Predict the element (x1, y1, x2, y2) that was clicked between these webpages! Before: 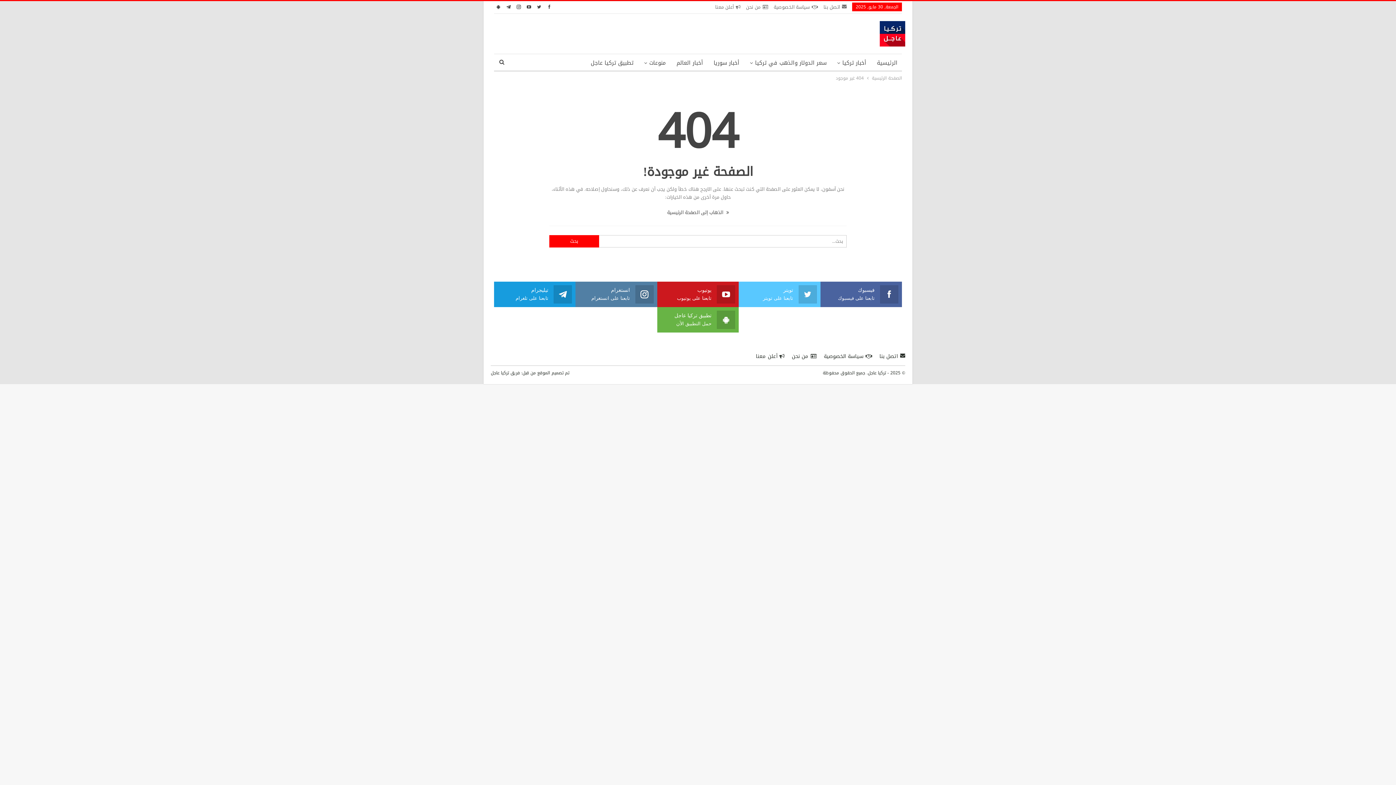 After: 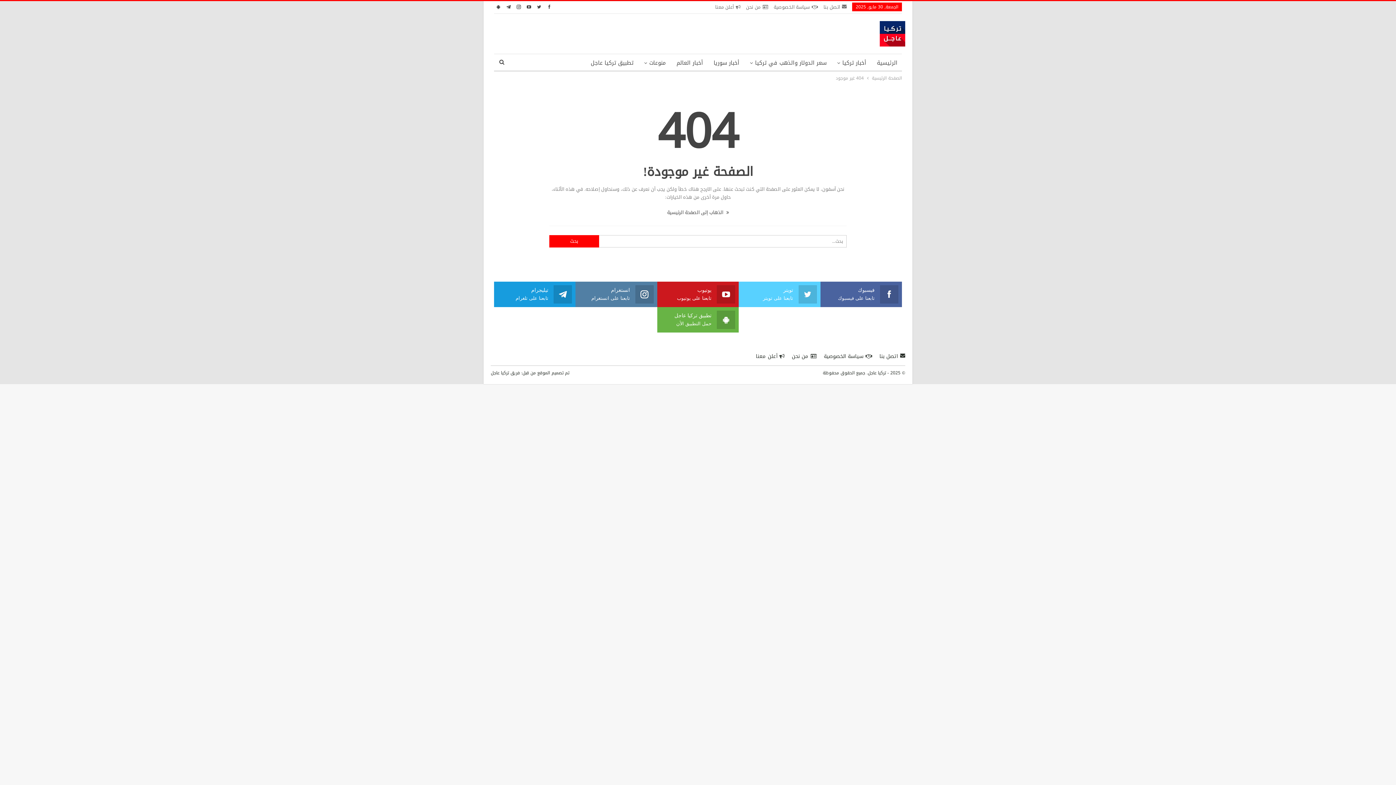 Action: label: تويتر
تابعنا على تويتر bbox: (742, 286, 816, 302)